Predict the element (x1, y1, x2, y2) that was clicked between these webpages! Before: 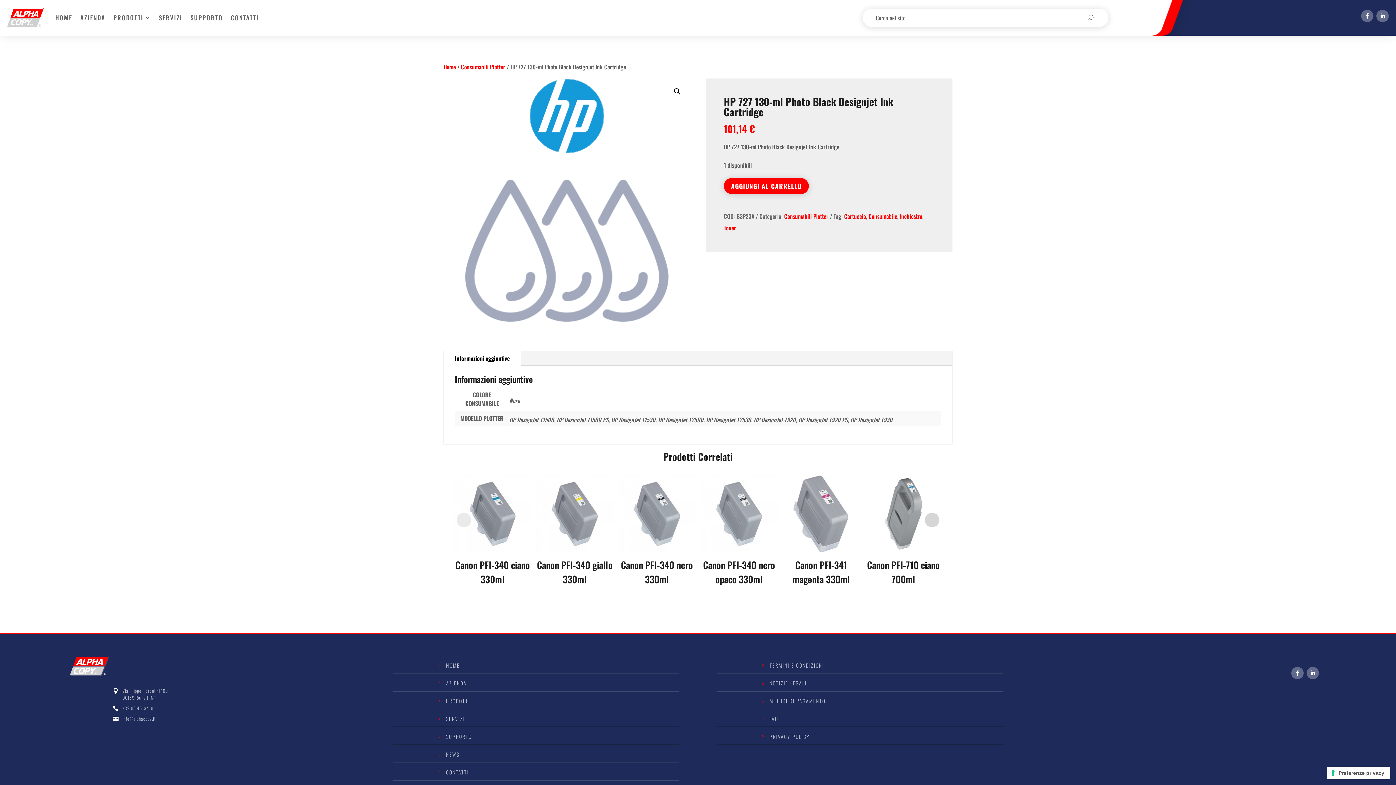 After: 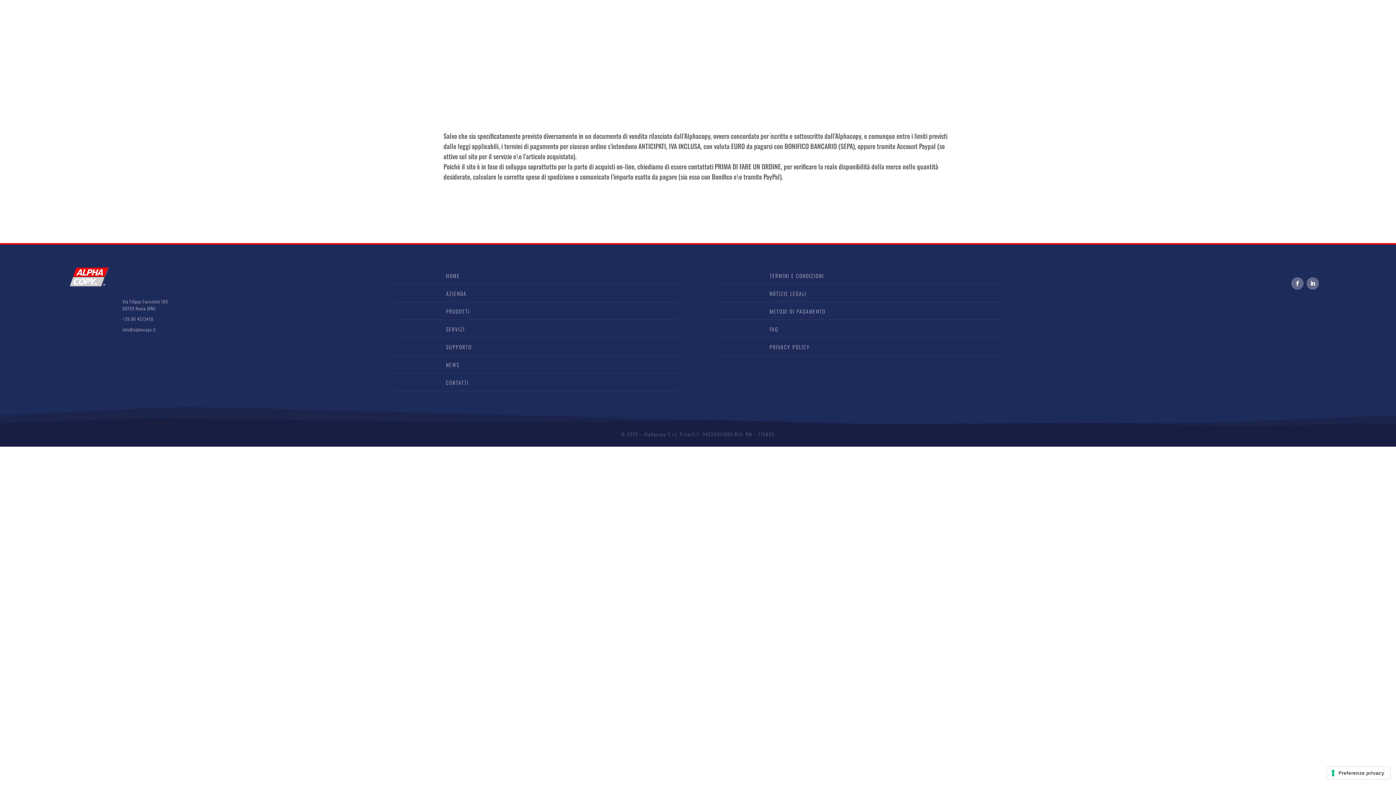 Action: bbox: (769, 697, 825, 705) label: METODI DI PAGAMENTO